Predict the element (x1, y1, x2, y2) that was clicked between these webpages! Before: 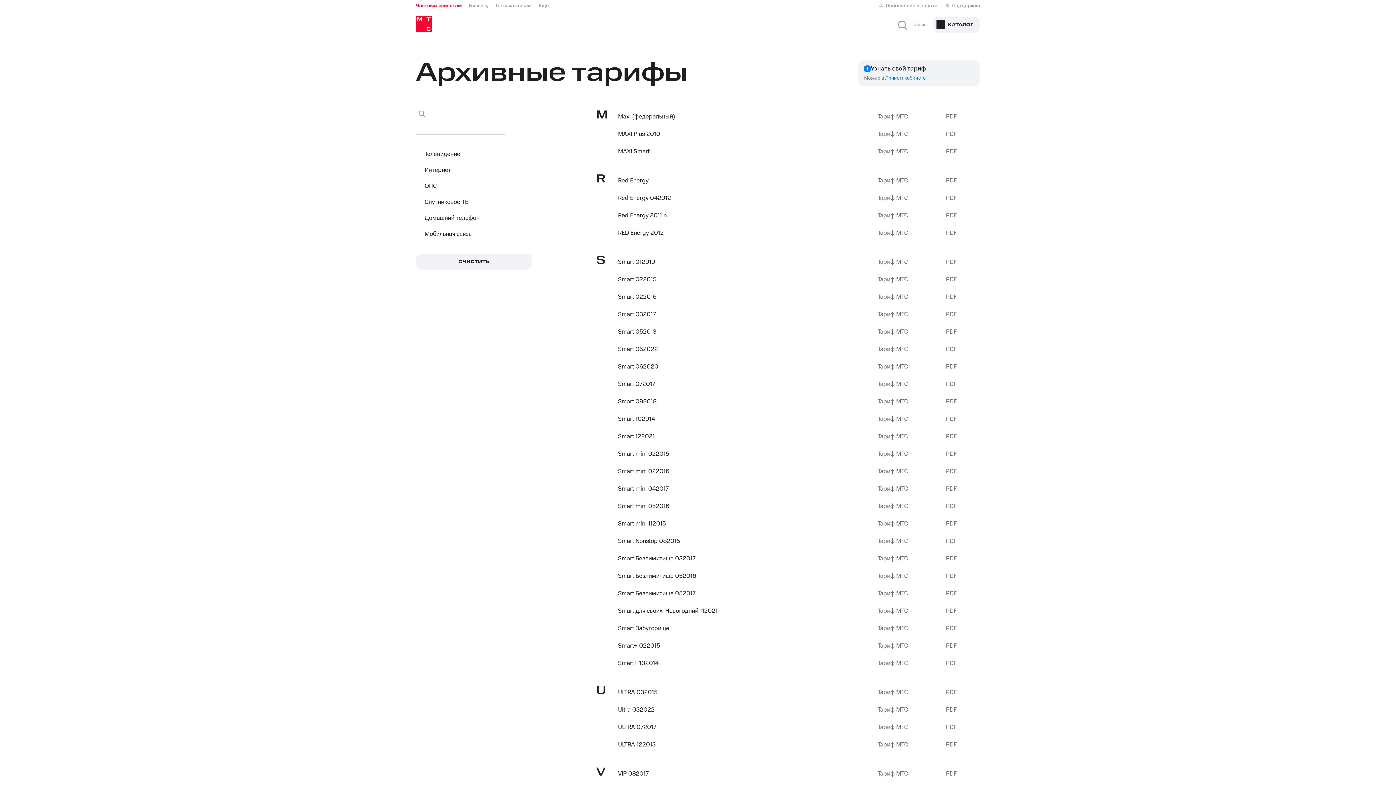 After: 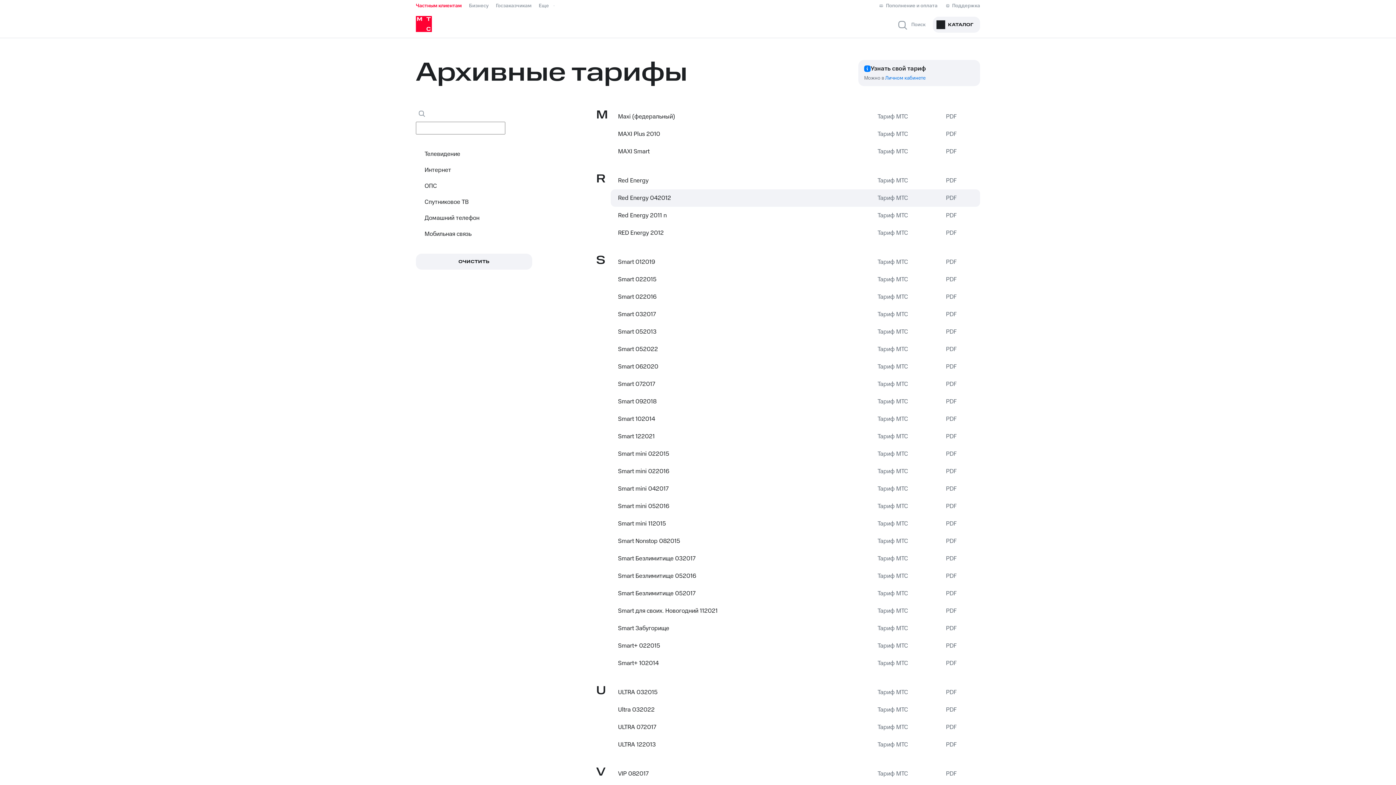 Action: bbox: (610, 189, 980, 206) label: Red Energy 042012
Тариф МТС
PDF